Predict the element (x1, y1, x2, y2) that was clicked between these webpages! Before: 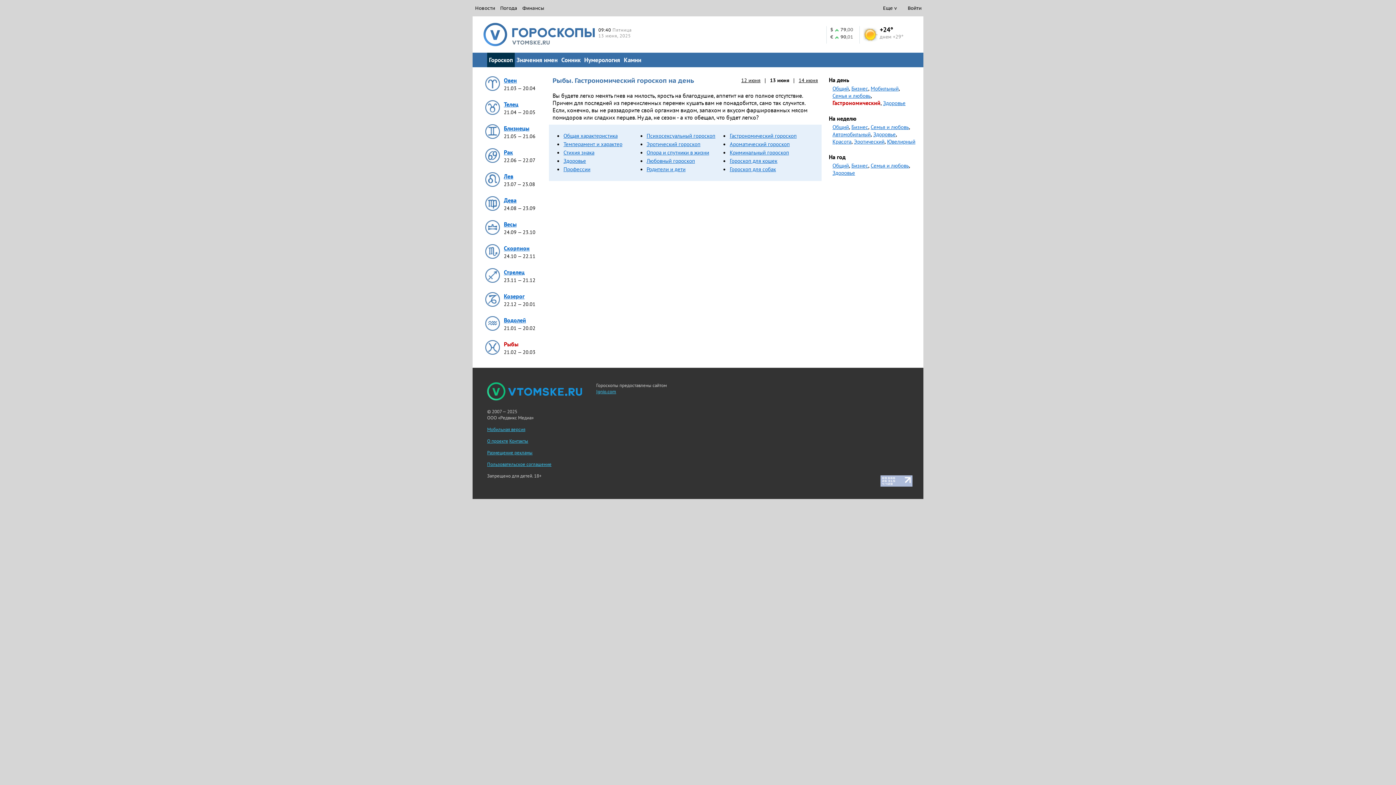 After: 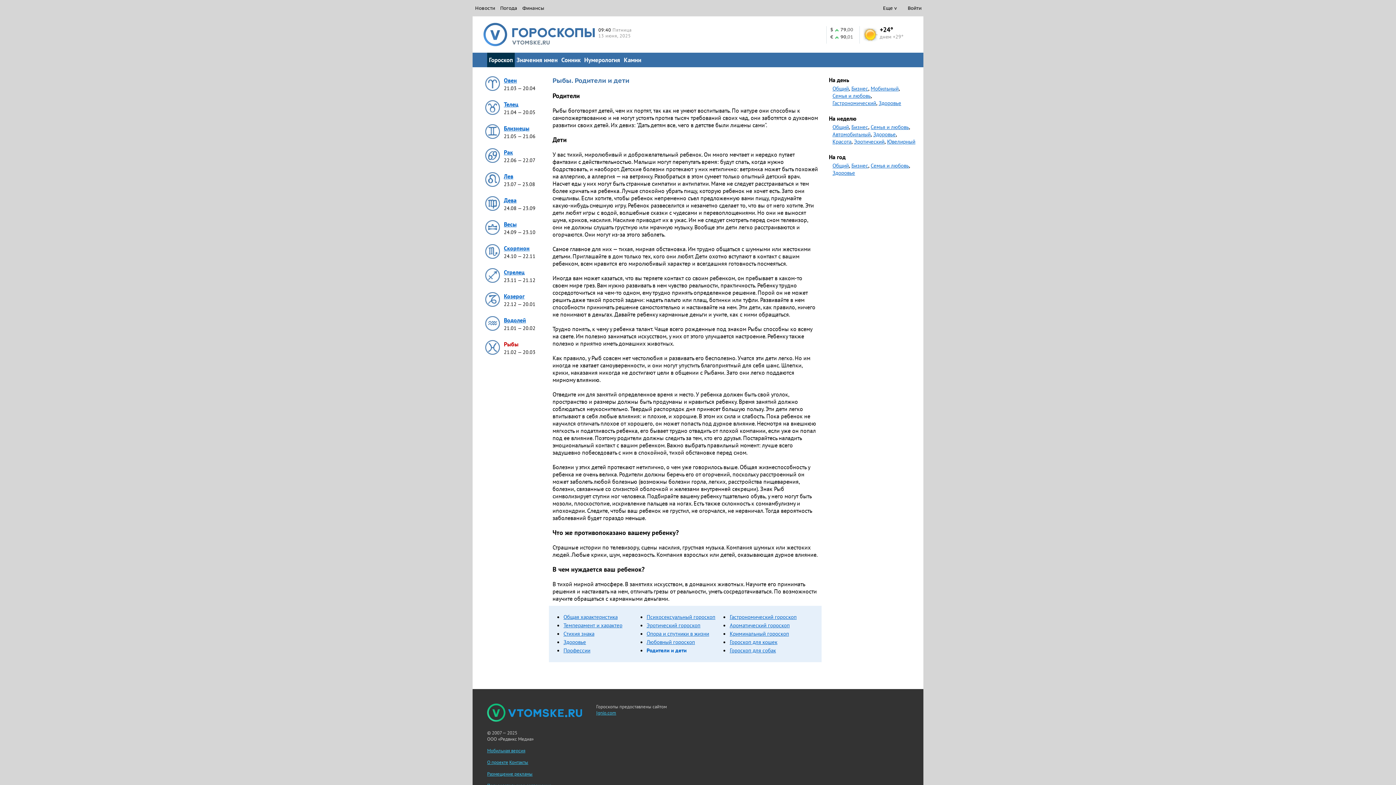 Action: label: Родители и дети bbox: (646, 165, 685, 172)